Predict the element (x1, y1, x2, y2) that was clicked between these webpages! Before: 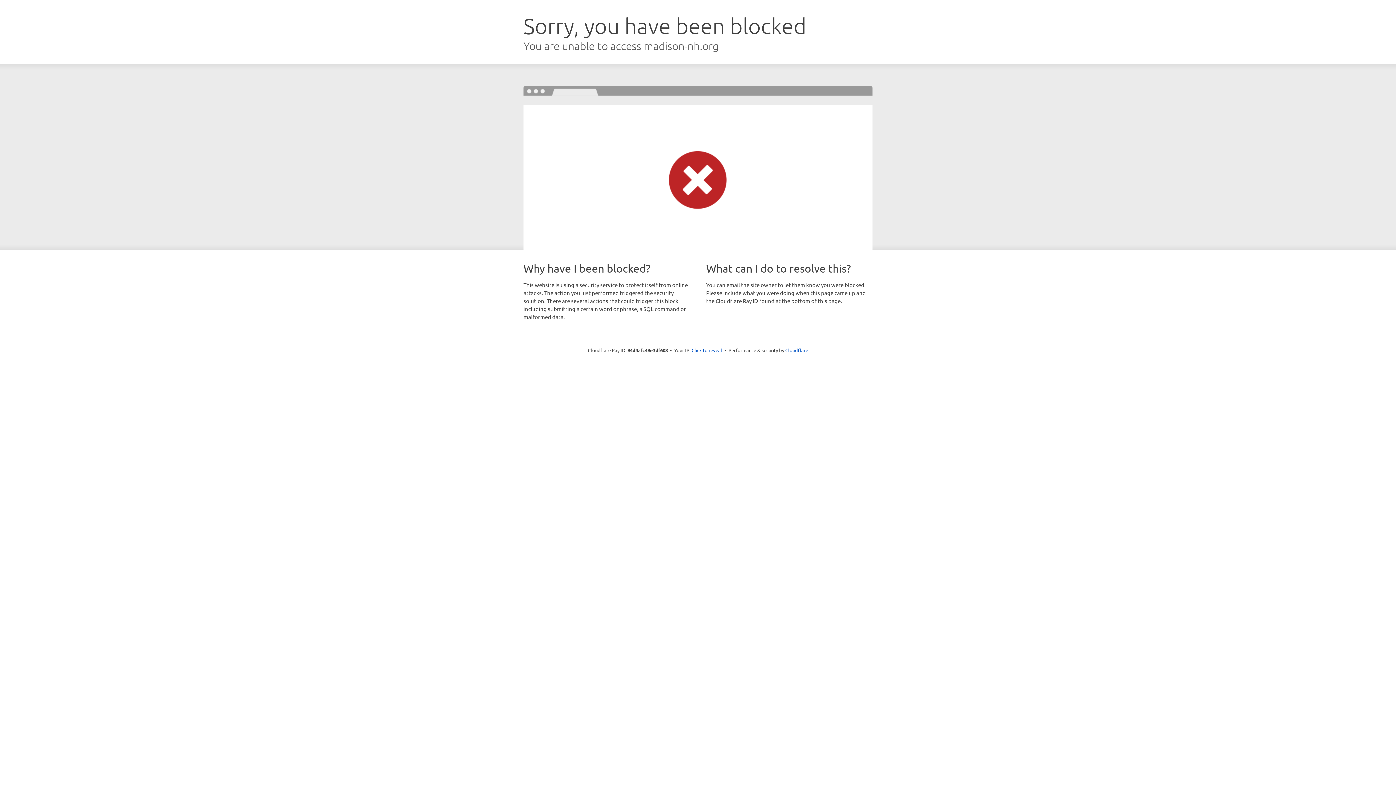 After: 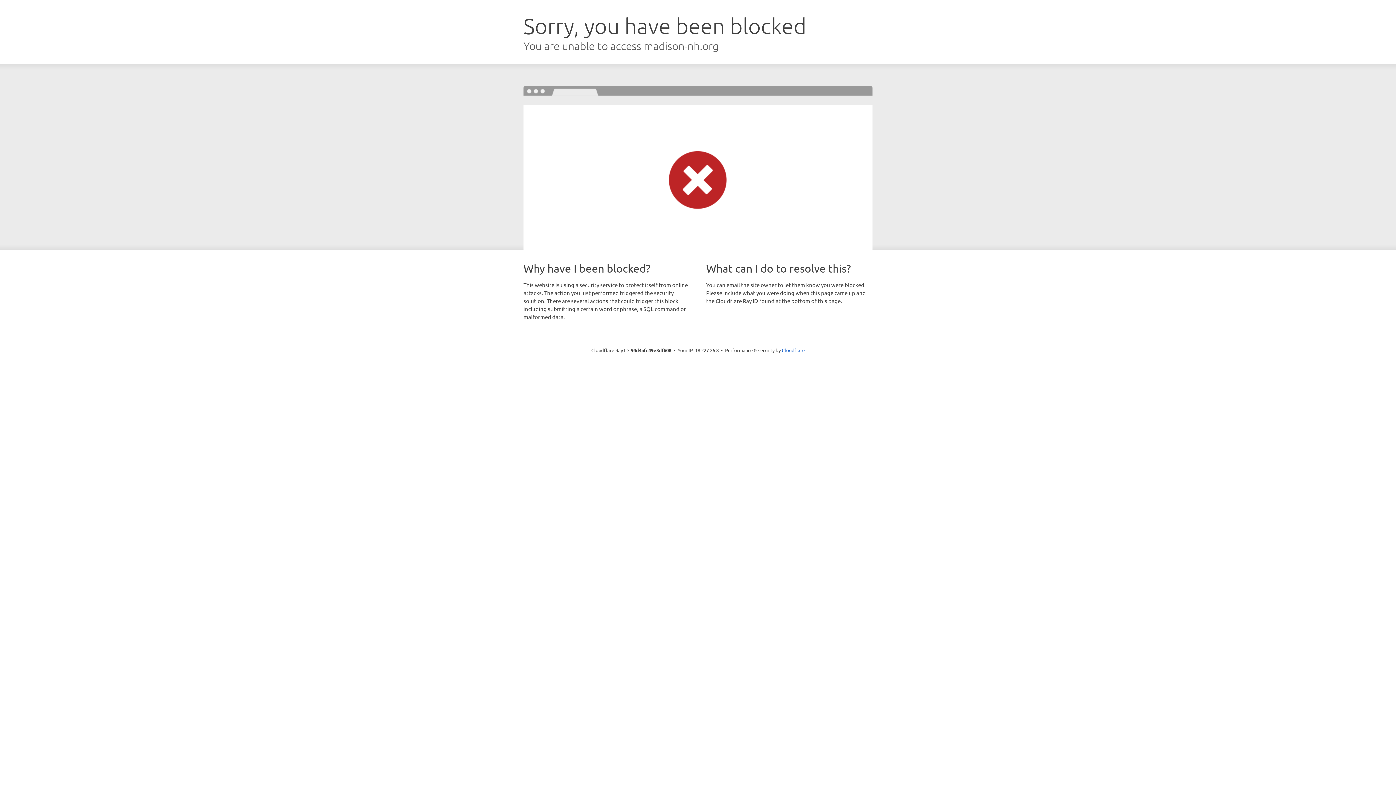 Action: label: Click to reveal bbox: (691, 346, 722, 353)